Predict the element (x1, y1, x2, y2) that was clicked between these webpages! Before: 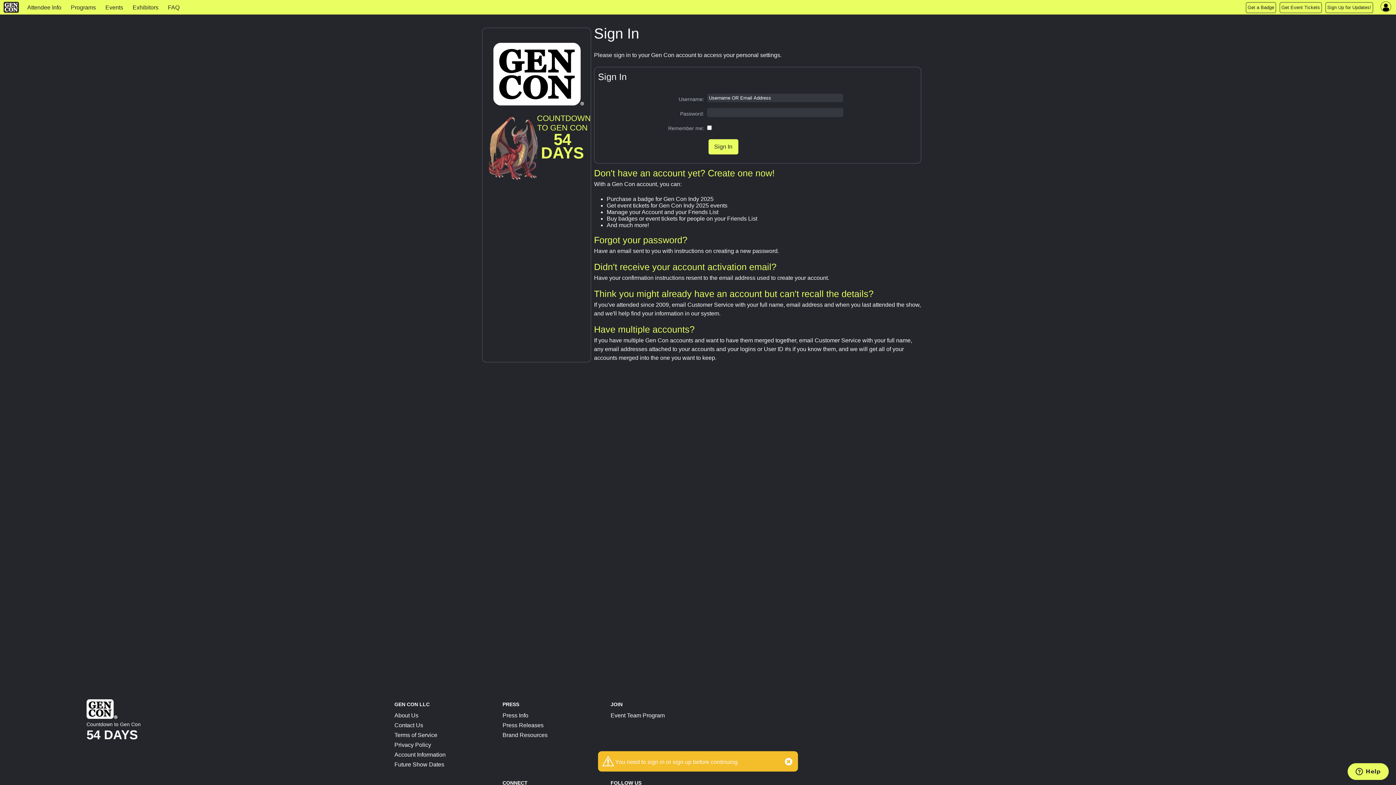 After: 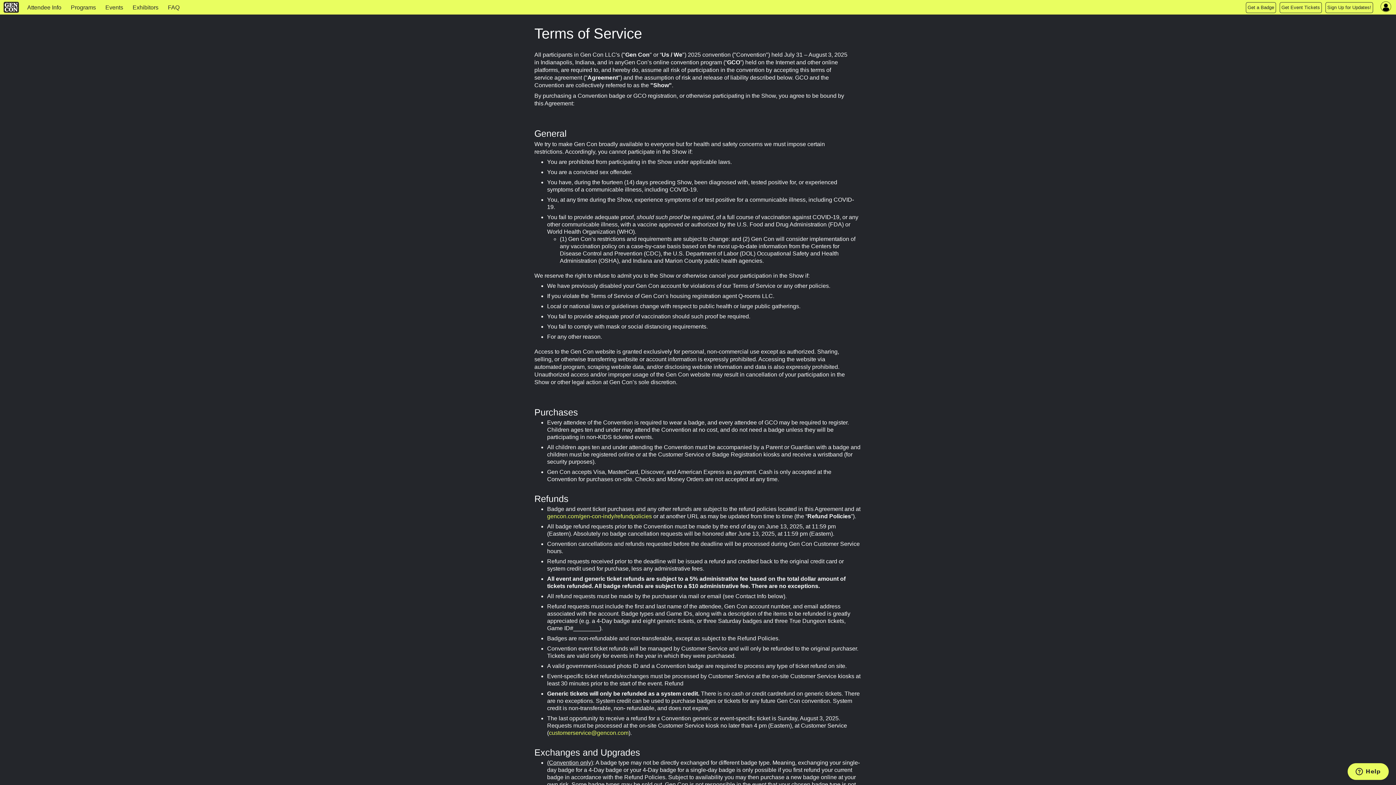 Action: bbox: (394, 730, 437, 738) label: Terms of Service